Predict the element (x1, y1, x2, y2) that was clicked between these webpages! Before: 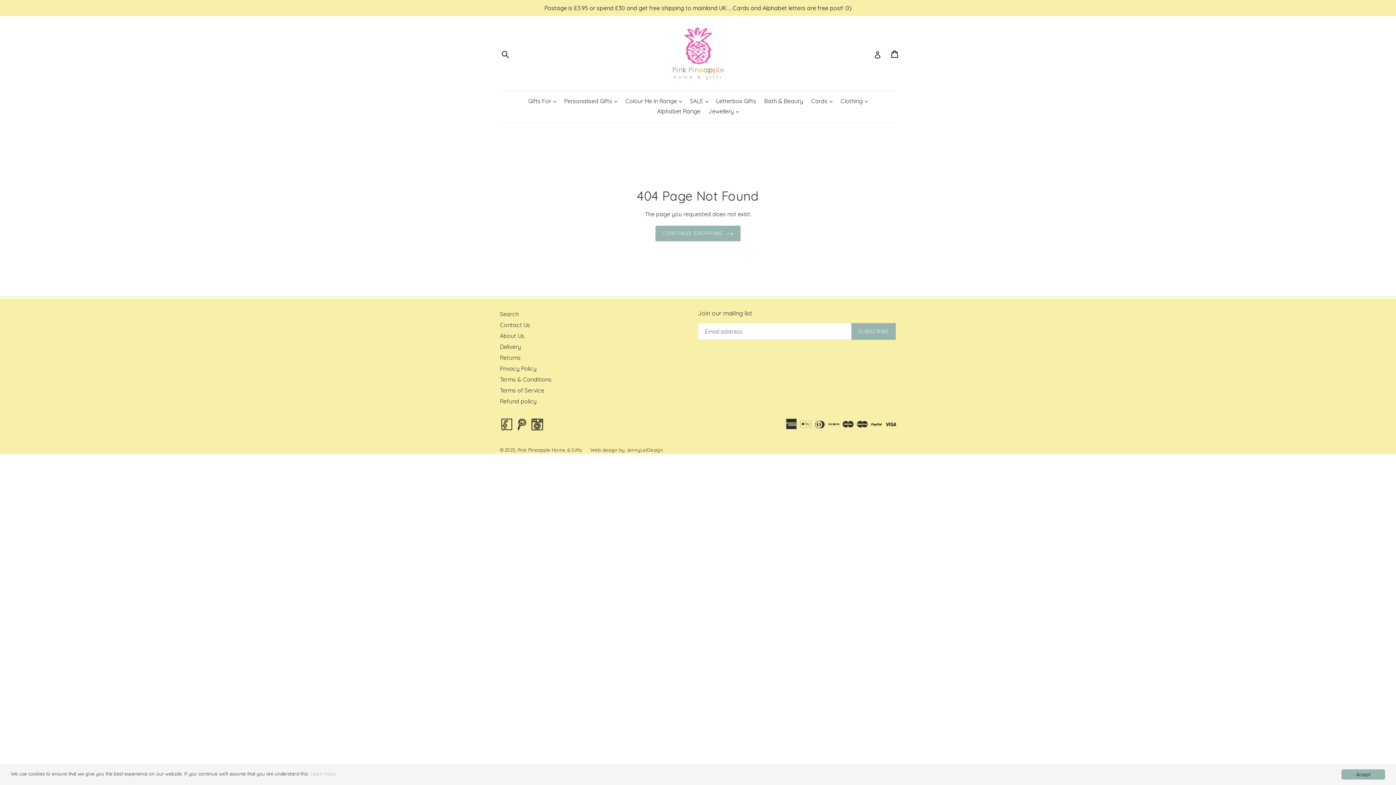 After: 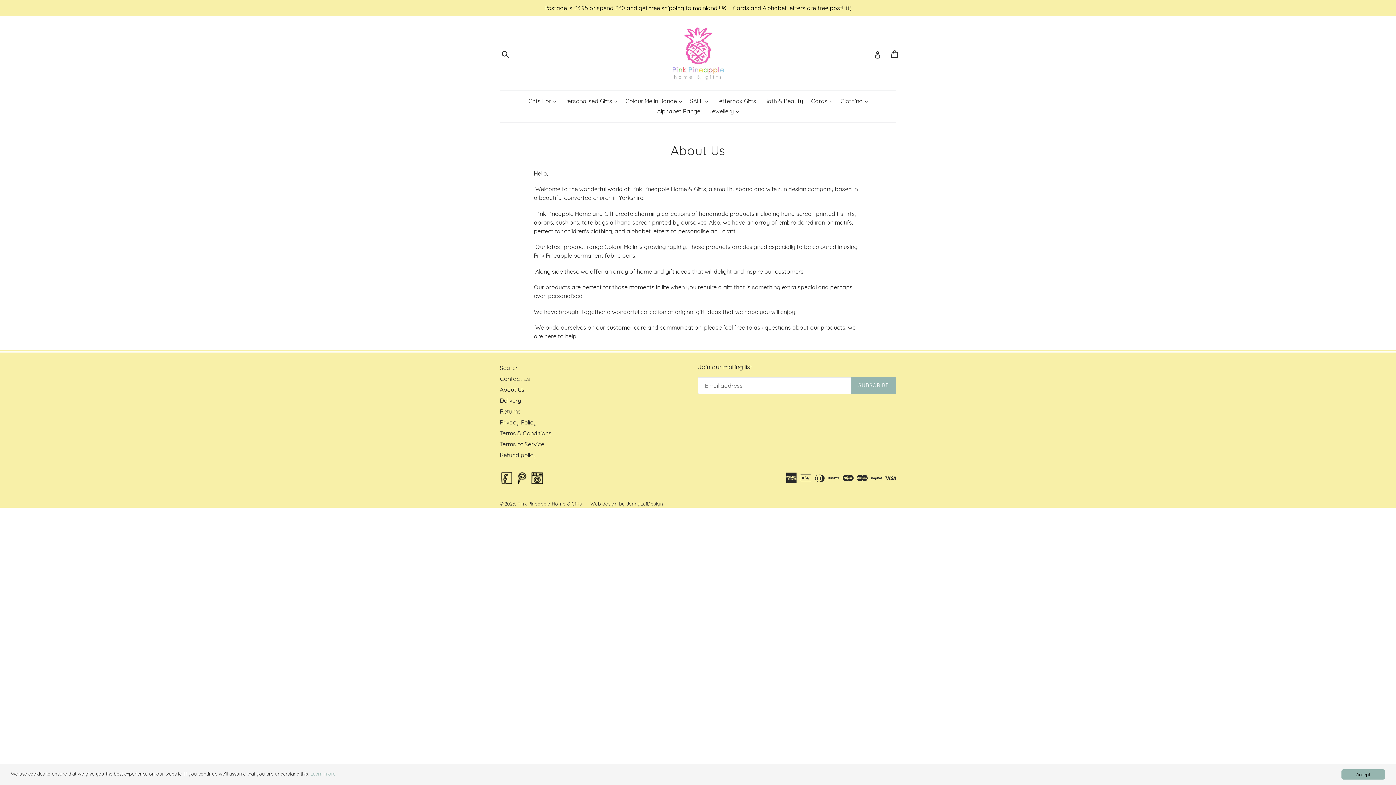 Action: bbox: (500, 332, 524, 339) label: About Us